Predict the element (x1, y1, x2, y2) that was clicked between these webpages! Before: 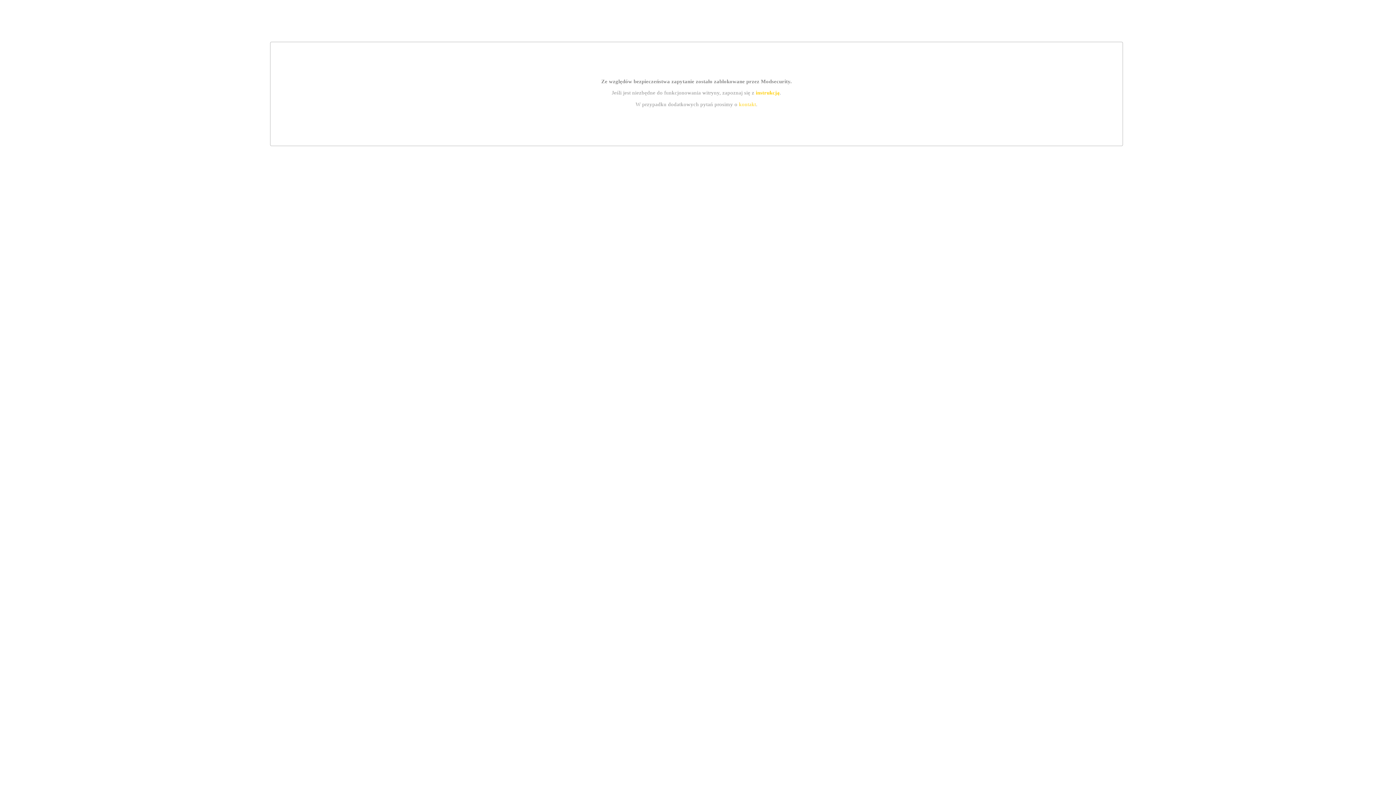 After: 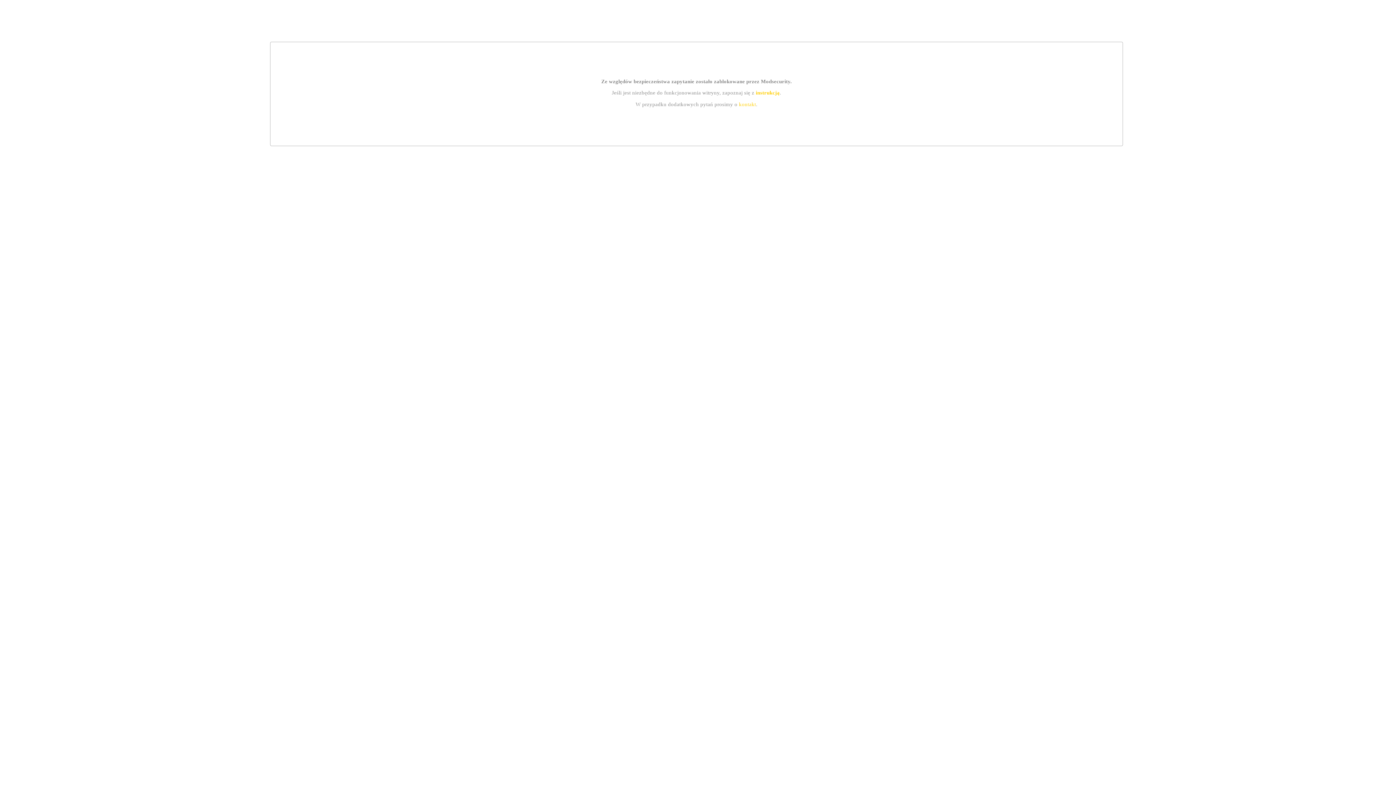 Action: label: instrukcją bbox: (755, 89, 779, 95)